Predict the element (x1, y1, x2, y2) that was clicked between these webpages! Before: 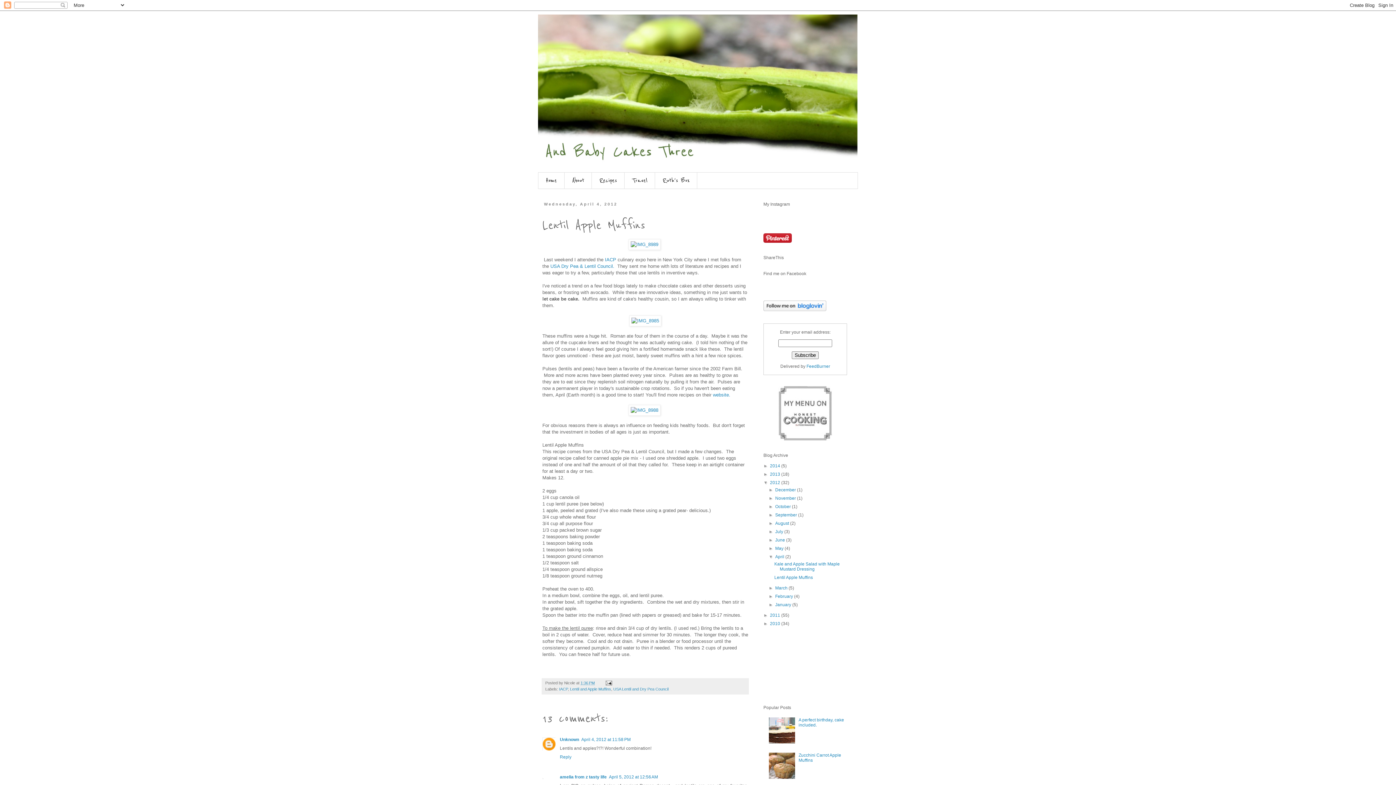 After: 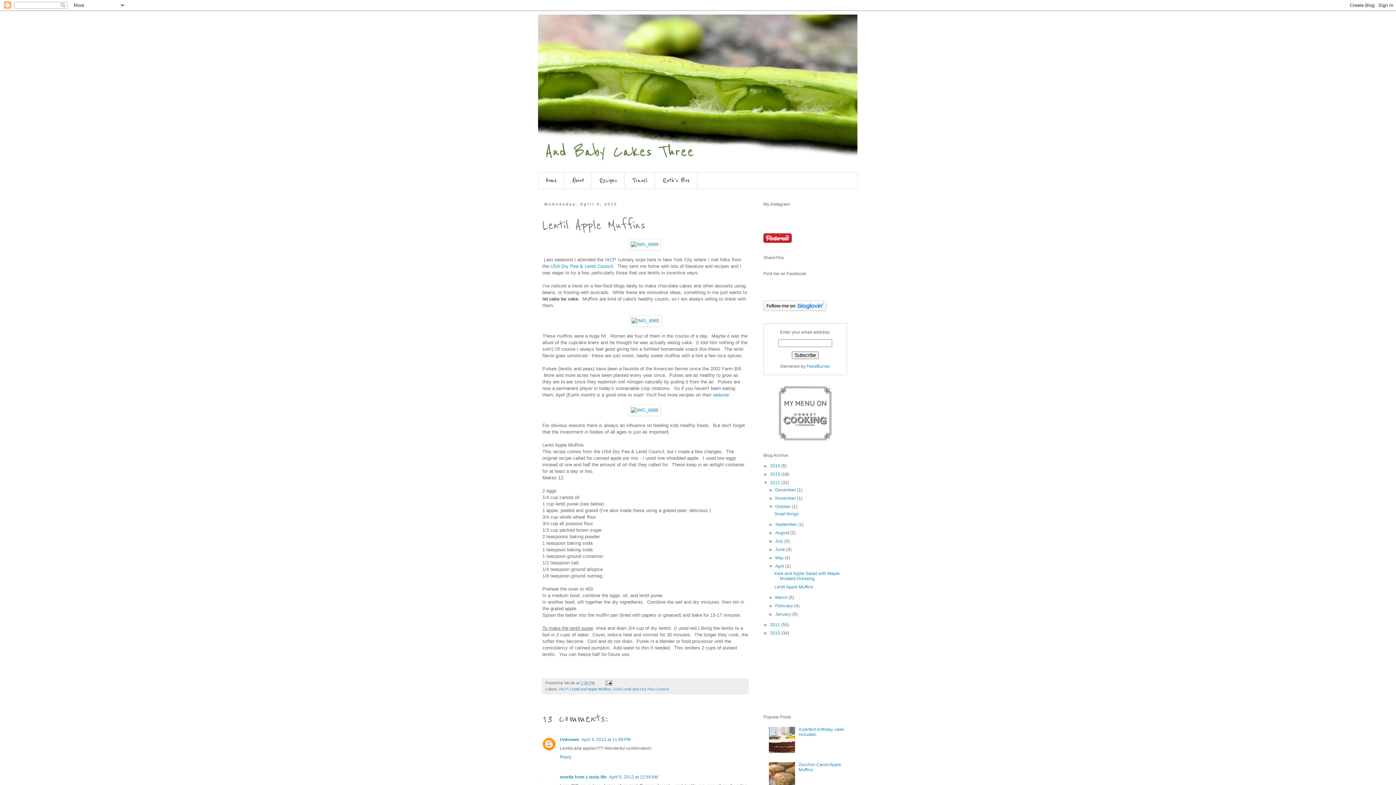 Action: label: ►   bbox: (768, 504, 775, 509)